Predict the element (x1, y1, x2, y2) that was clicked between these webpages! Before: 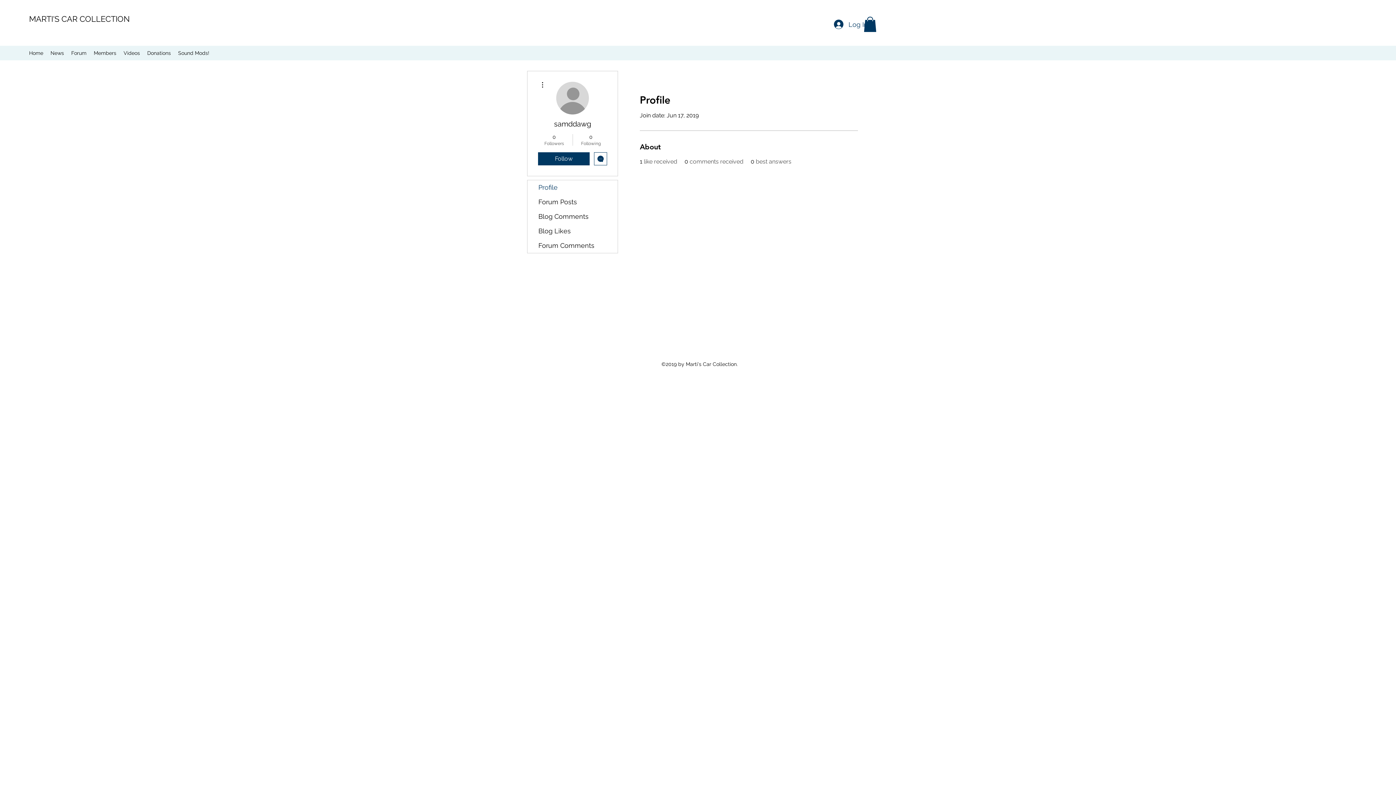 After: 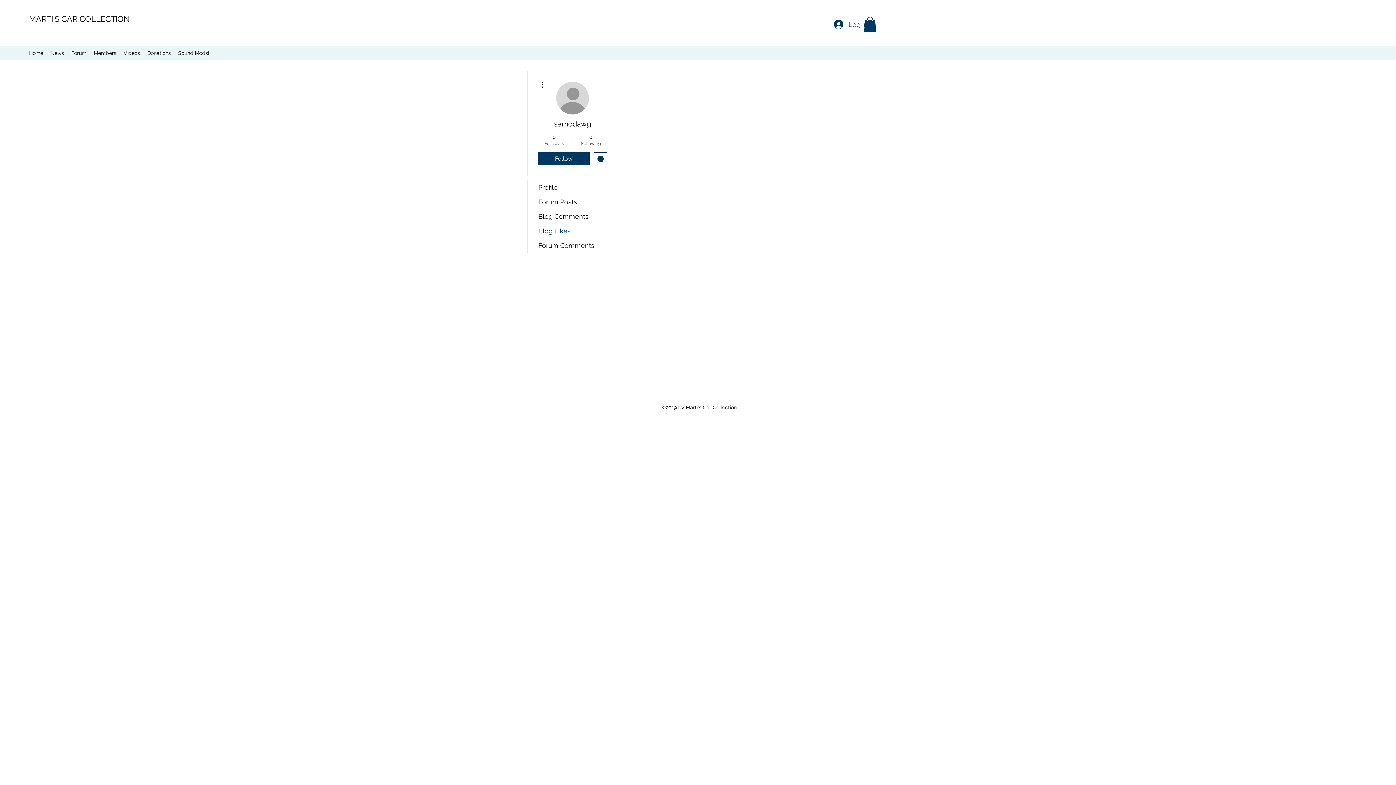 Action: label: Blog Likes bbox: (527, 224, 617, 238)